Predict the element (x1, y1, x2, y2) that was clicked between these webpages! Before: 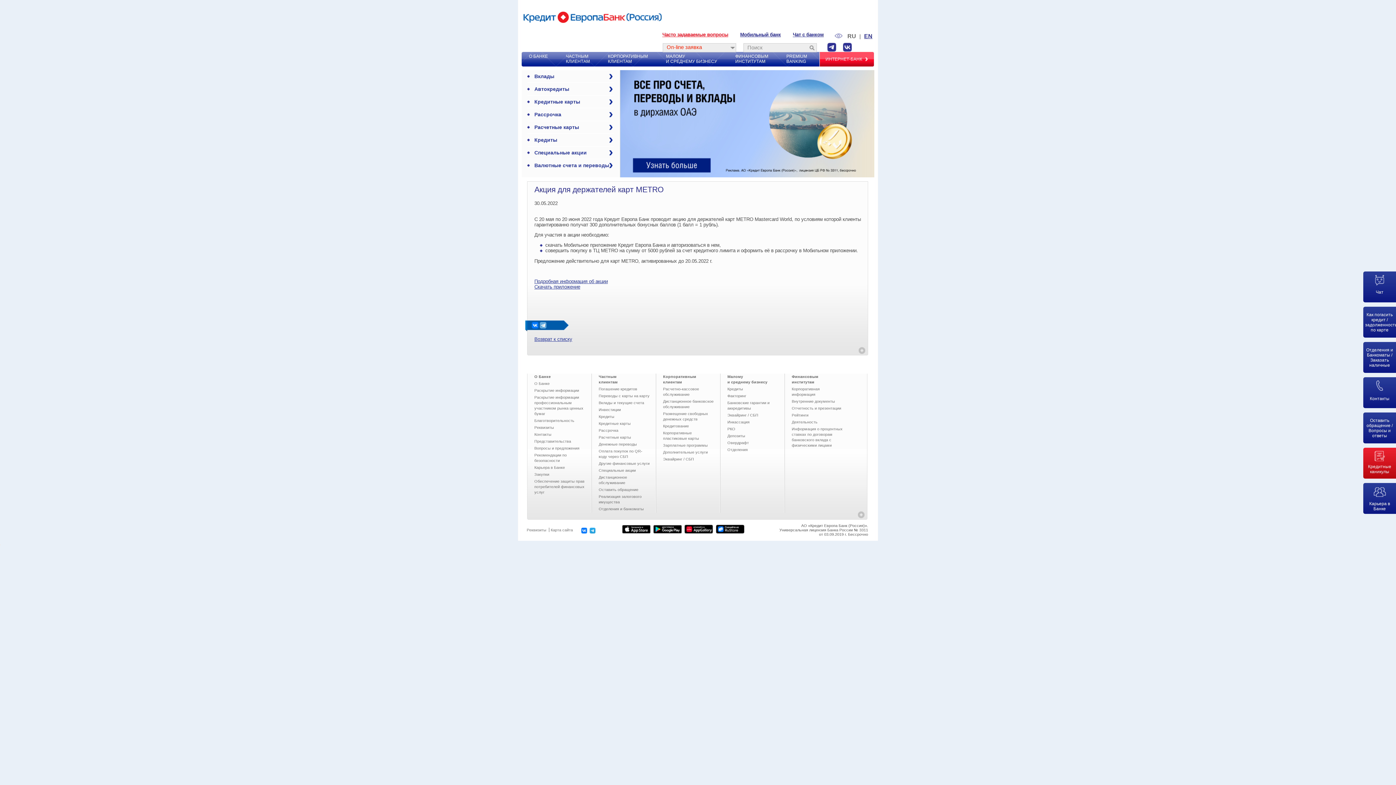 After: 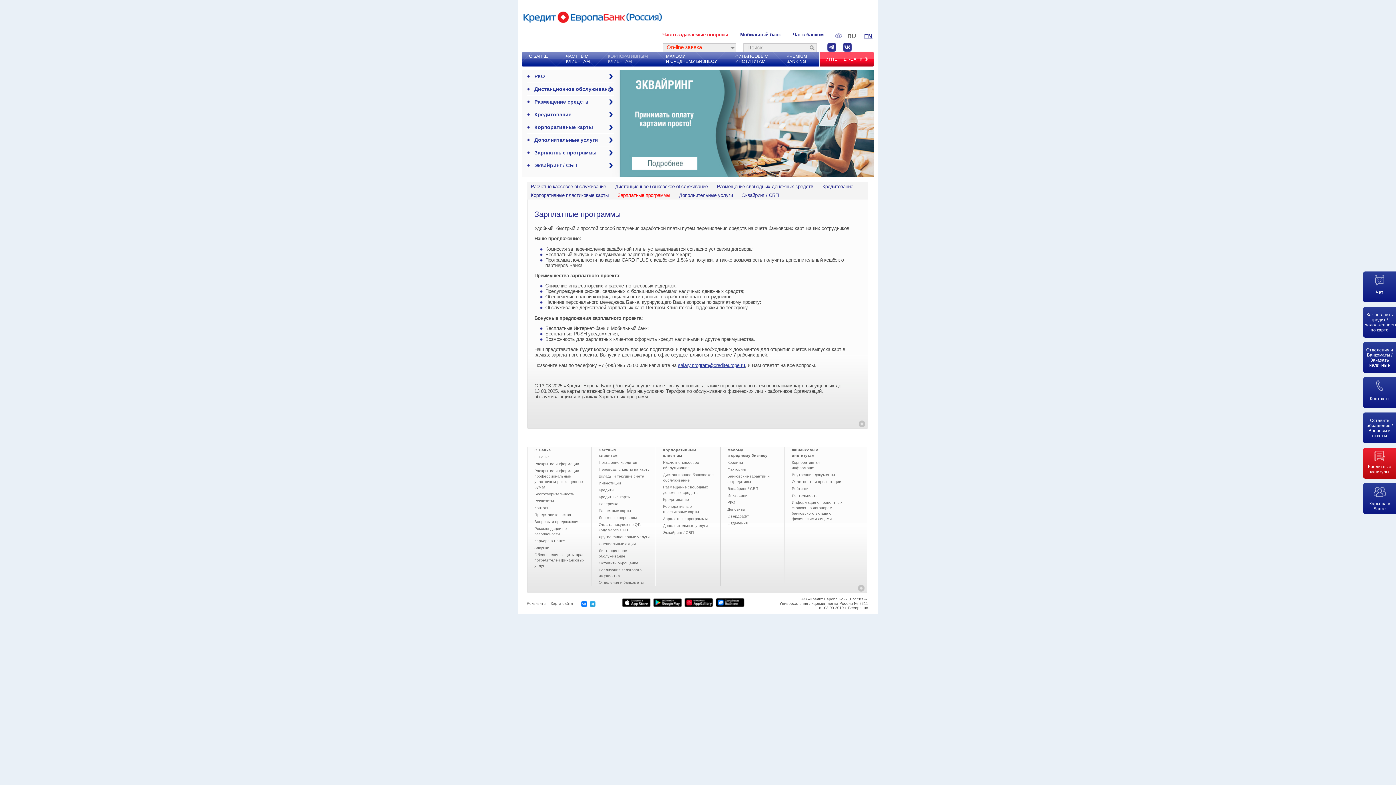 Action: label: Зарплатные программы bbox: (663, 443, 708, 447)